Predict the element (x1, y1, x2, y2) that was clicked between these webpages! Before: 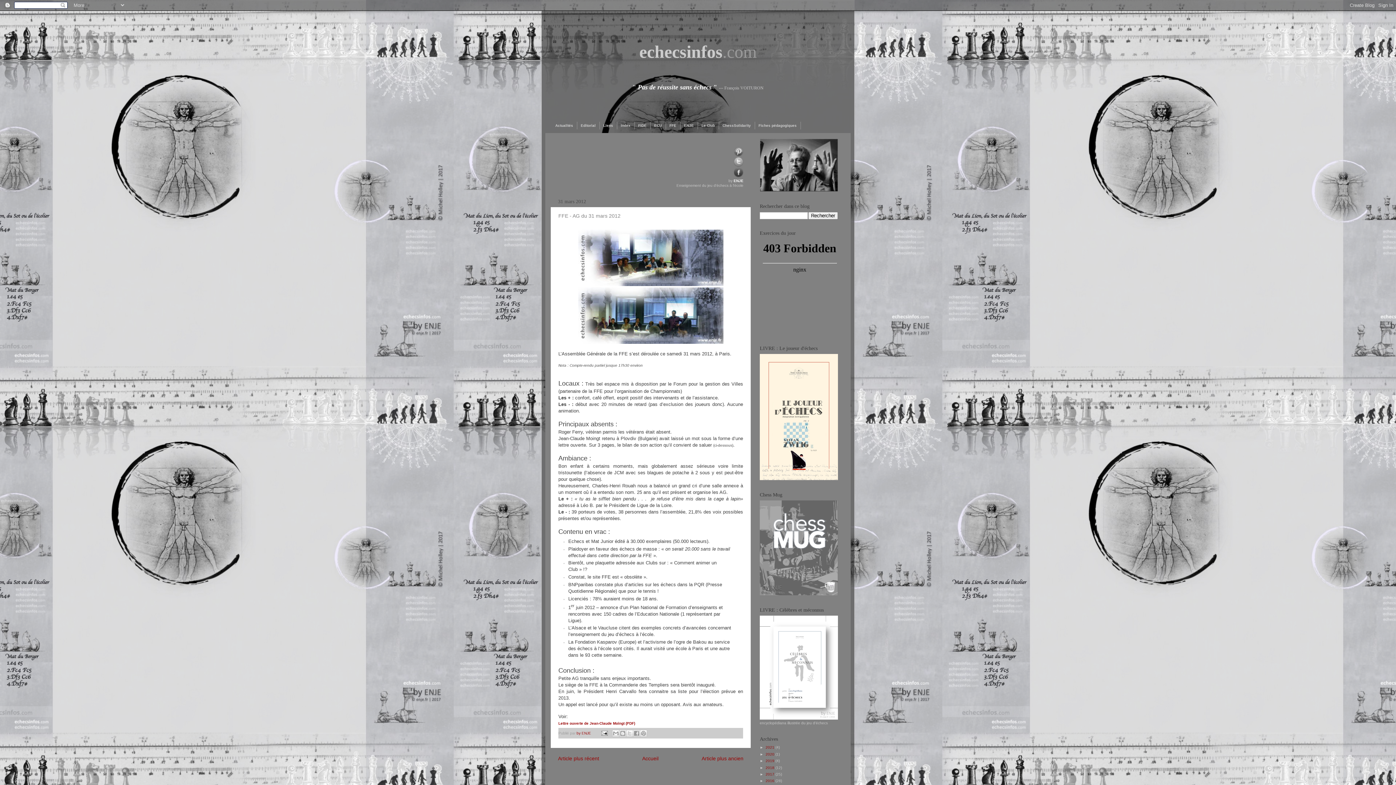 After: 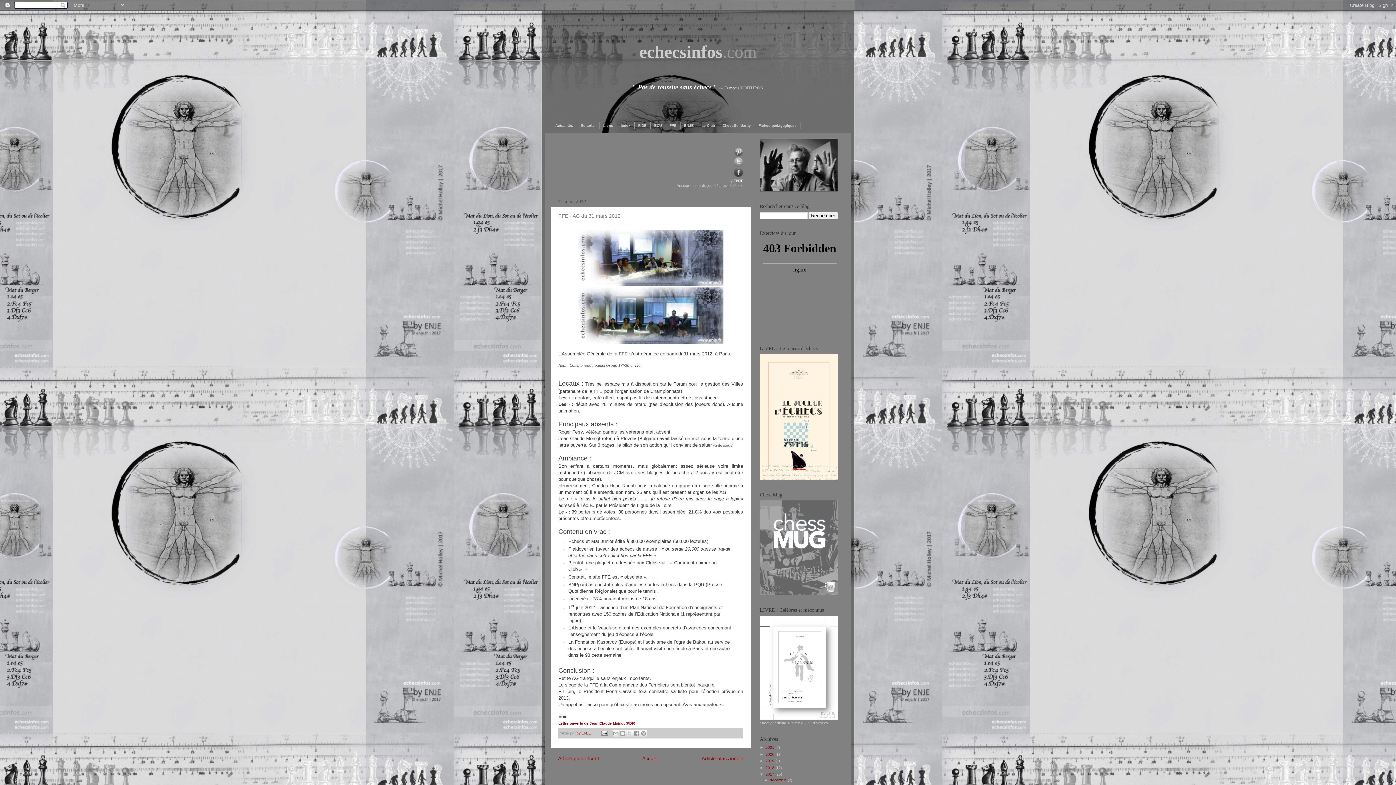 Action: label: ►   bbox: (760, 772, 765, 776)